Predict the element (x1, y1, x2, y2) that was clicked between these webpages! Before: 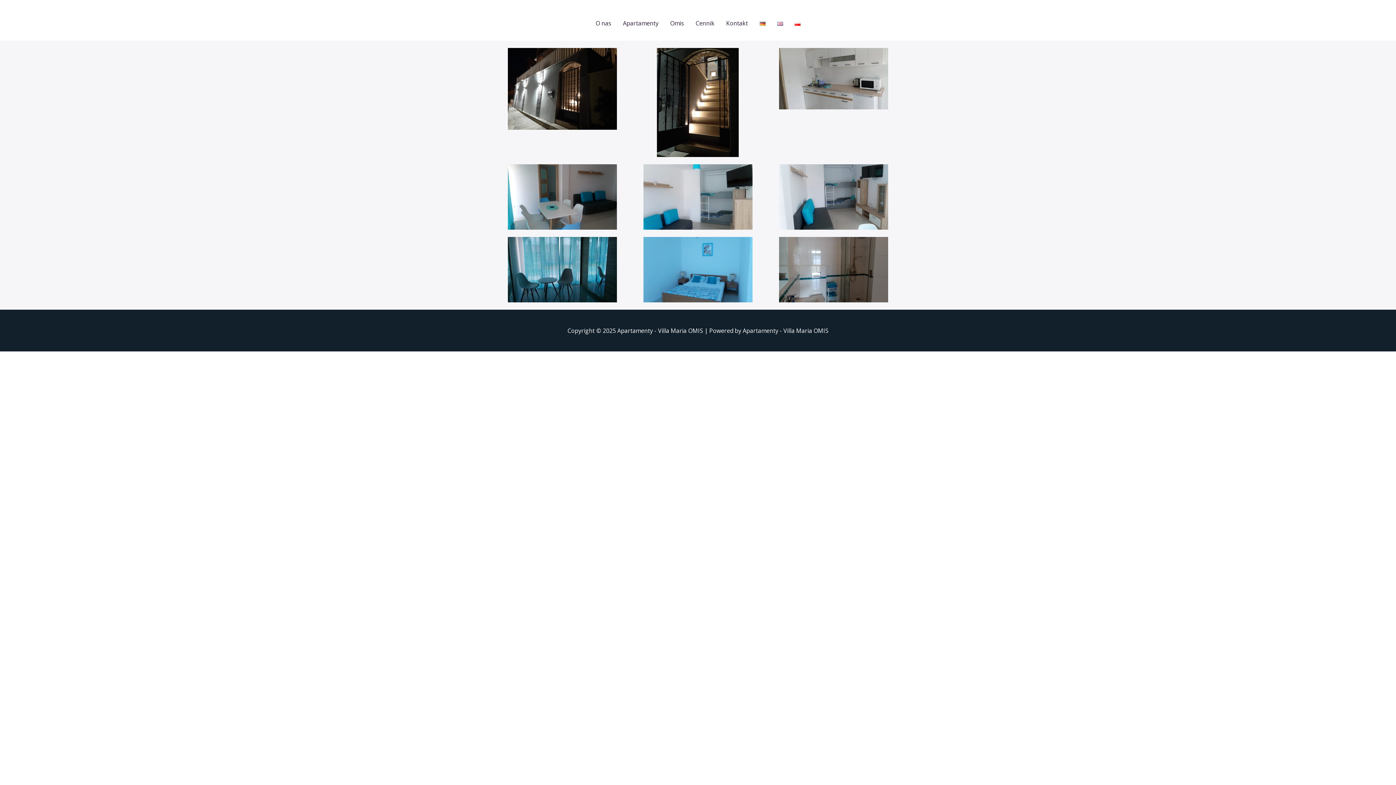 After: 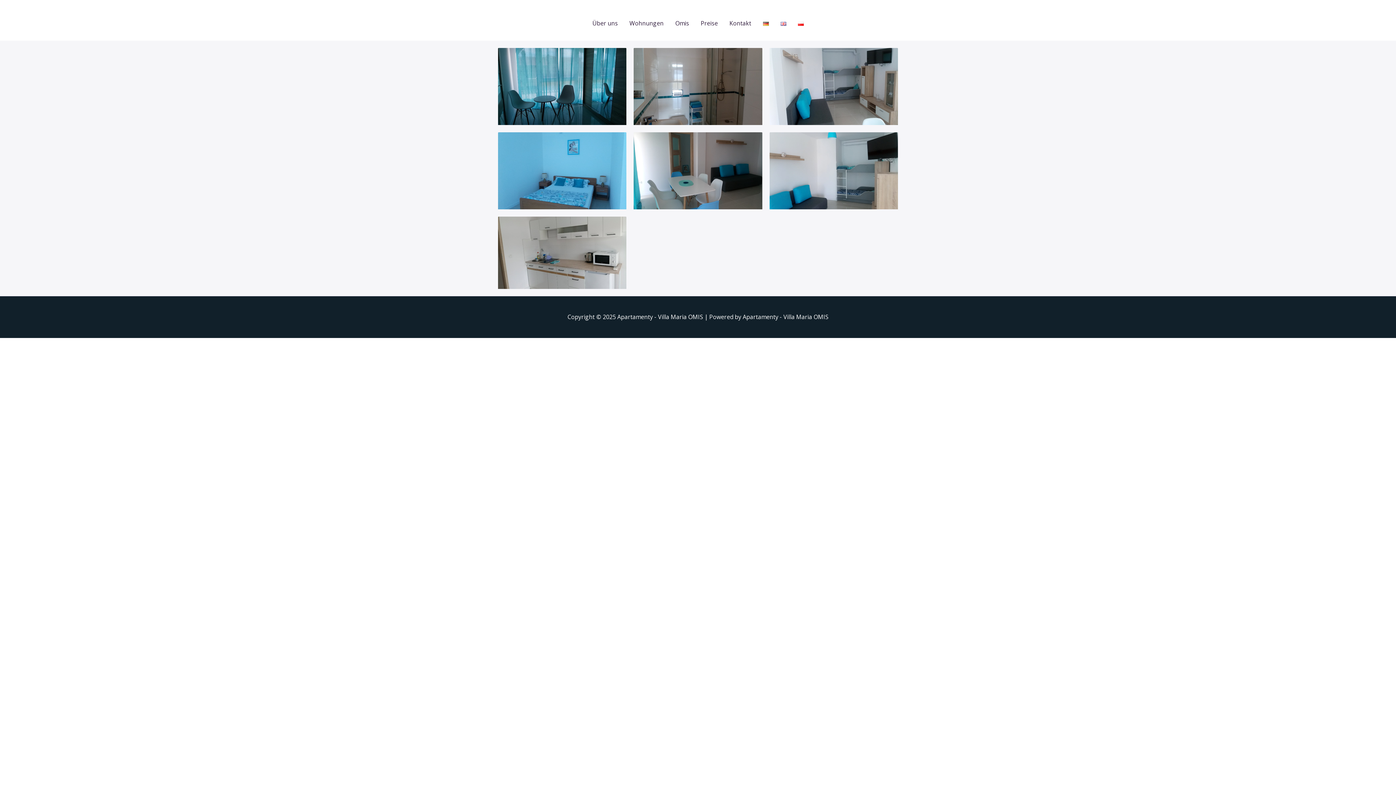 Action: bbox: (754, 11, 771, 34)